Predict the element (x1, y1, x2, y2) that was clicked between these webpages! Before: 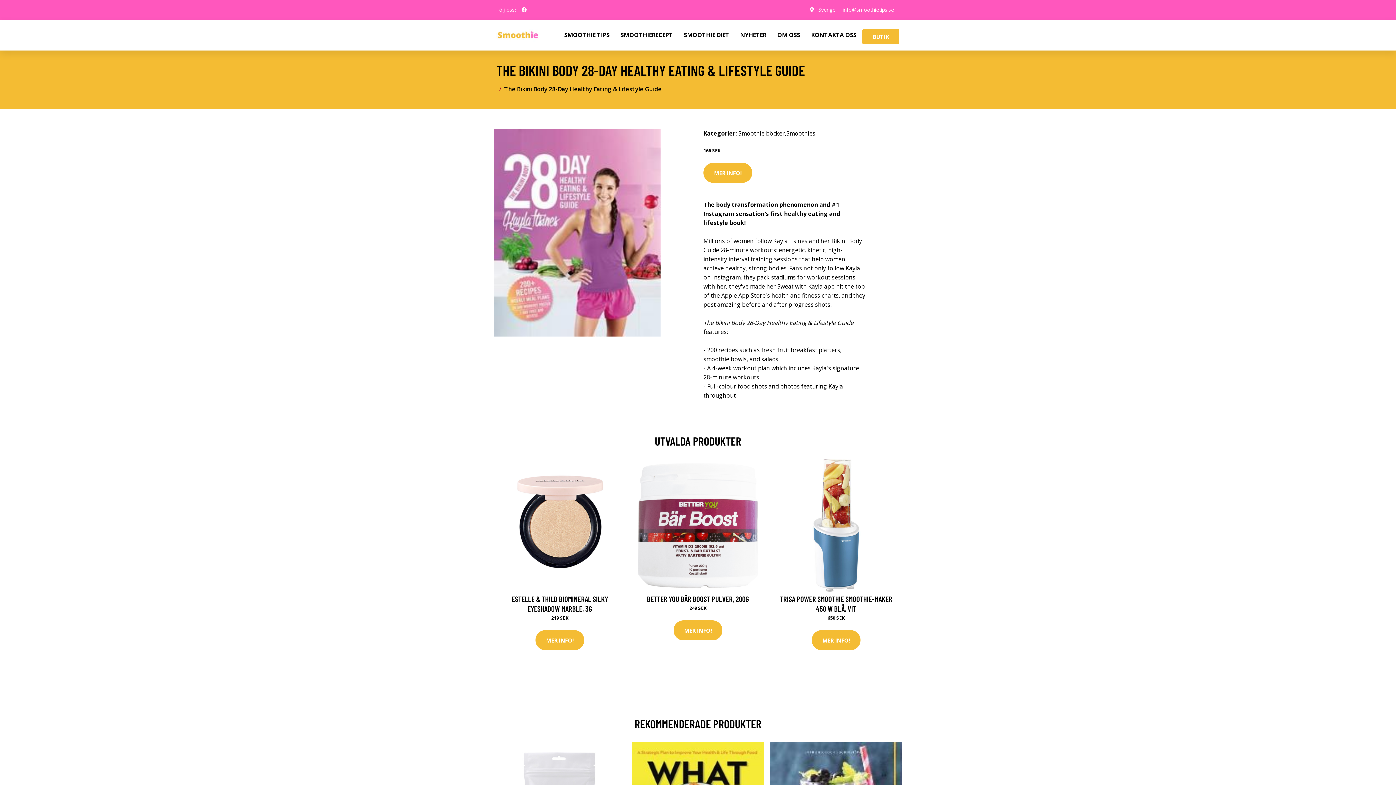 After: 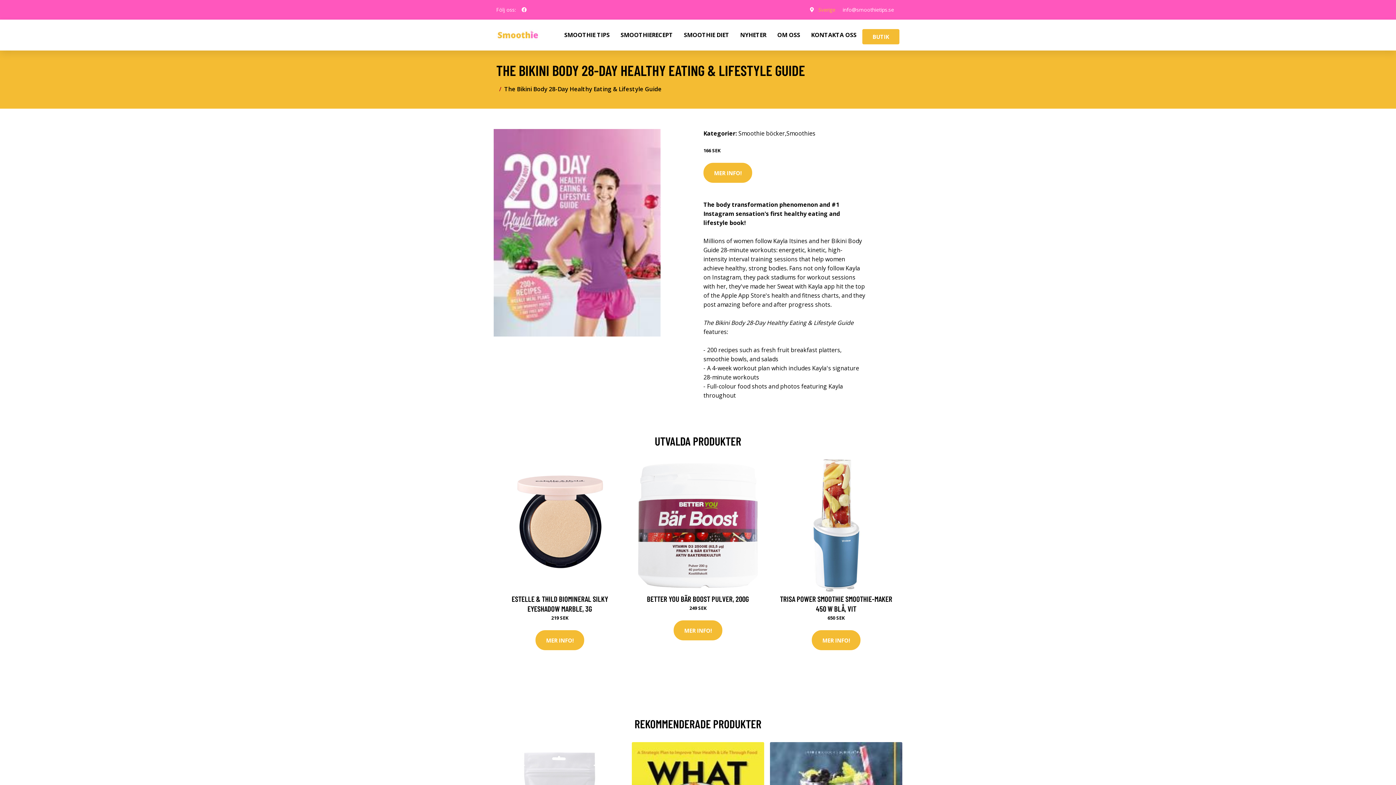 Action: bbox: (818, 6, 835, 13) label: Sverige